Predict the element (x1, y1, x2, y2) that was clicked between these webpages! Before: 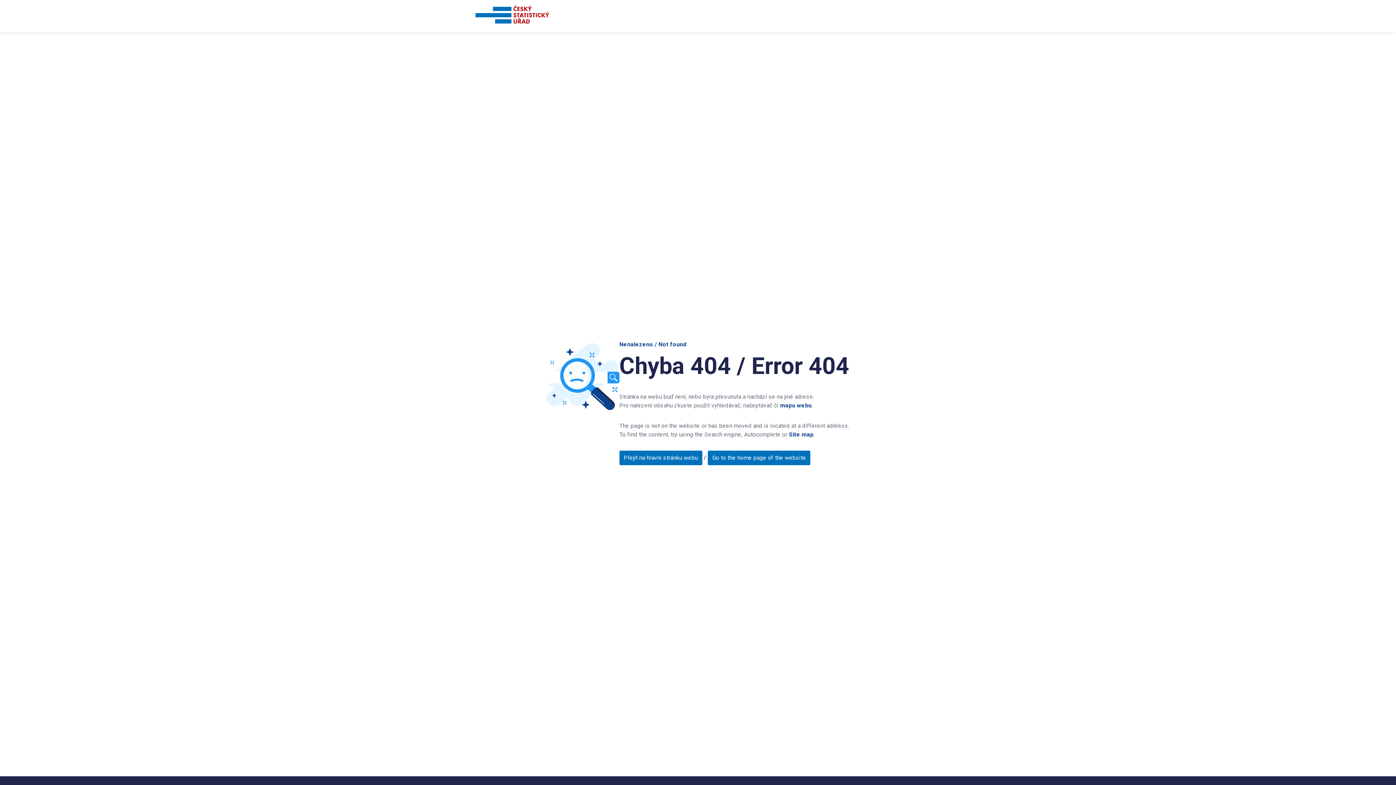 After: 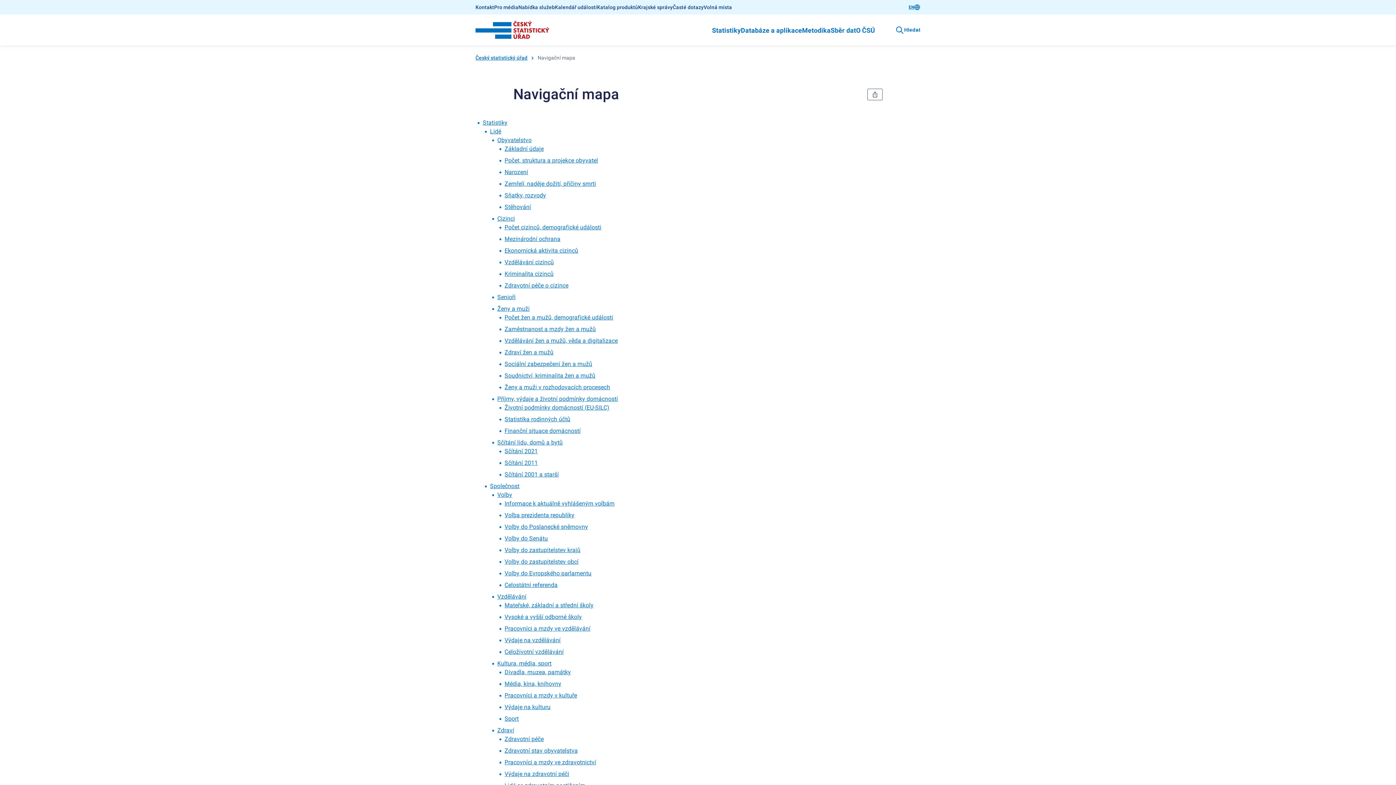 Action: label: mapu webu bbox: (780, 402, 811, 409)